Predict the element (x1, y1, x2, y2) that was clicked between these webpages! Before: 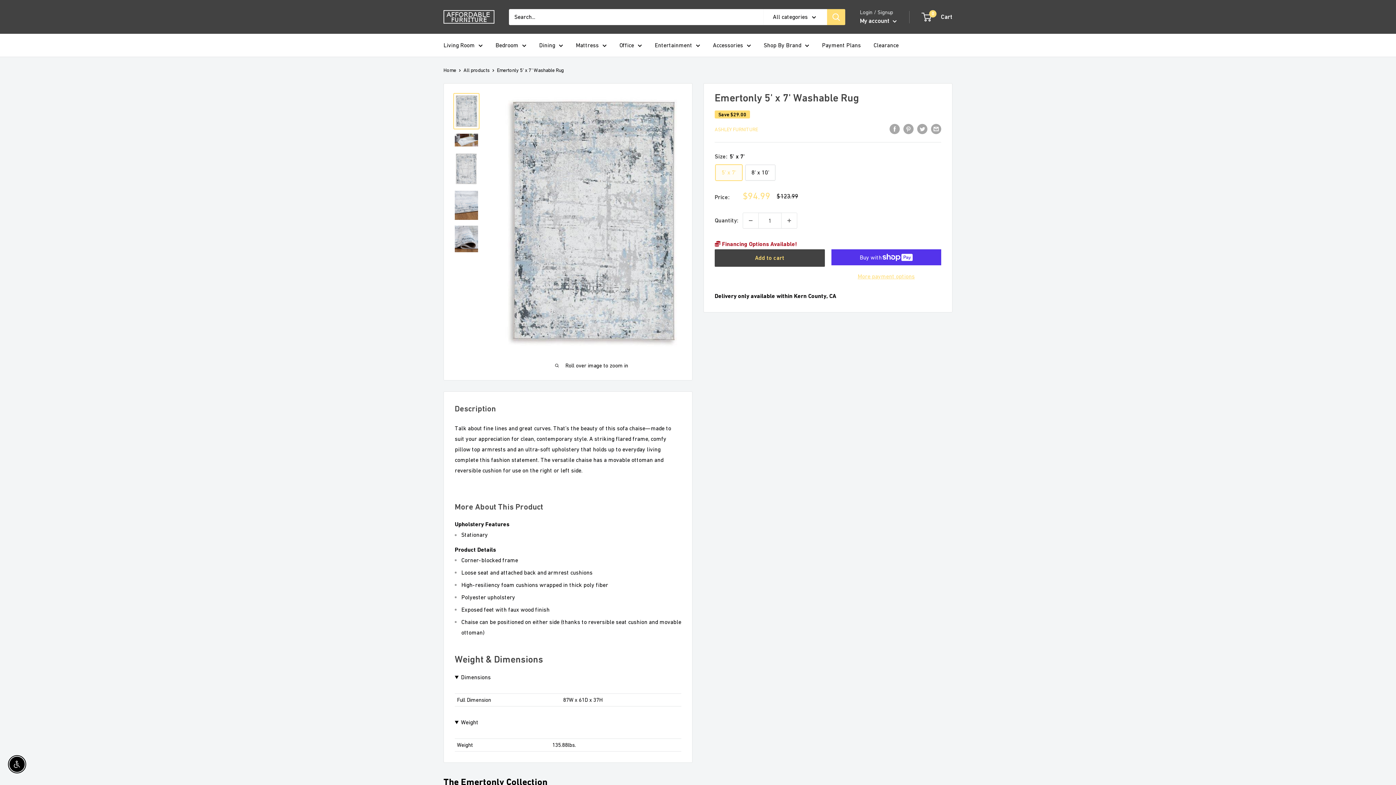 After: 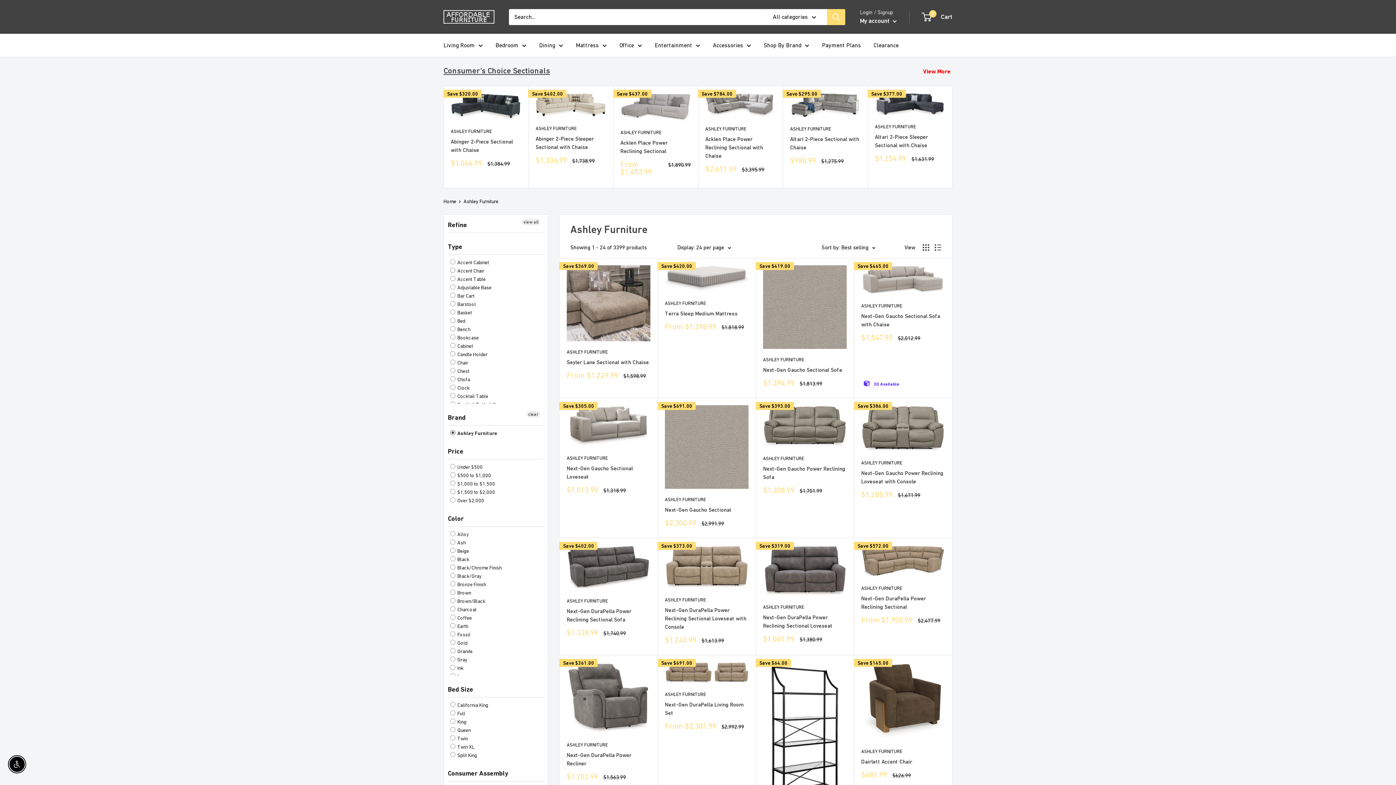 Action: bbox: (714, 126, 758, 132) label: ASHLEY FURNITURE